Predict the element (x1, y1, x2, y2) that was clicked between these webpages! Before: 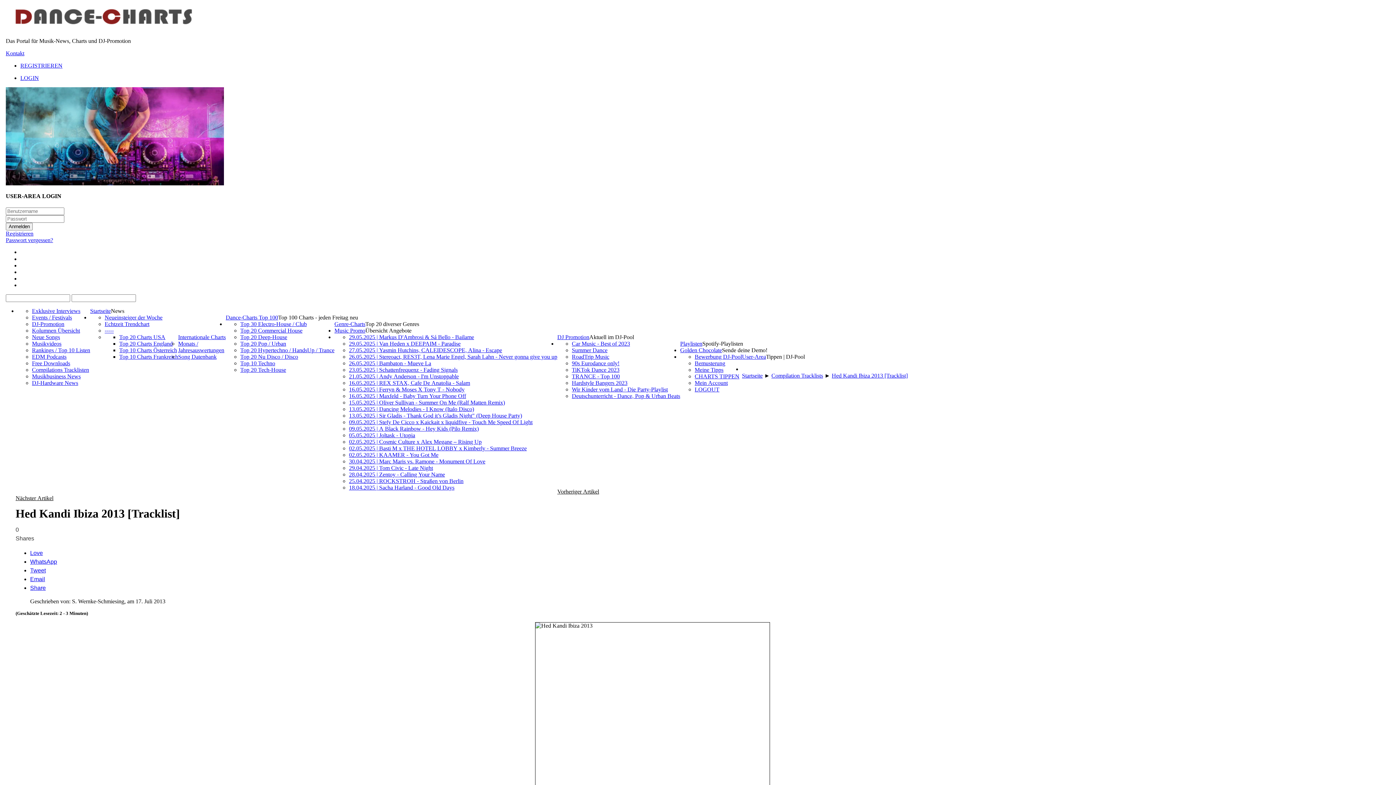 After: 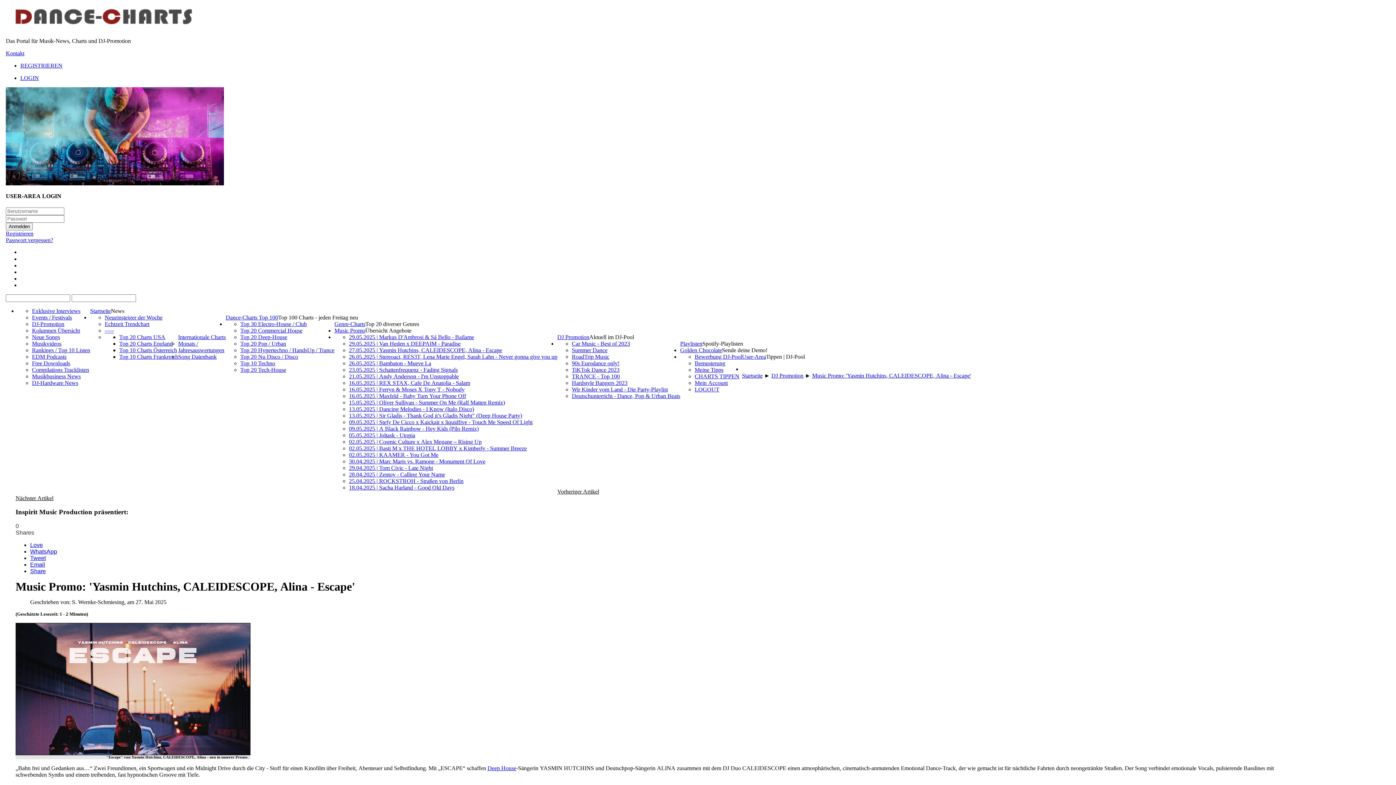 Action: label: 27.05.2025 | Yasmin Hutchins, CALEIDESCOPE, Alina - Escape bbox: (349, 347, 502, 353)